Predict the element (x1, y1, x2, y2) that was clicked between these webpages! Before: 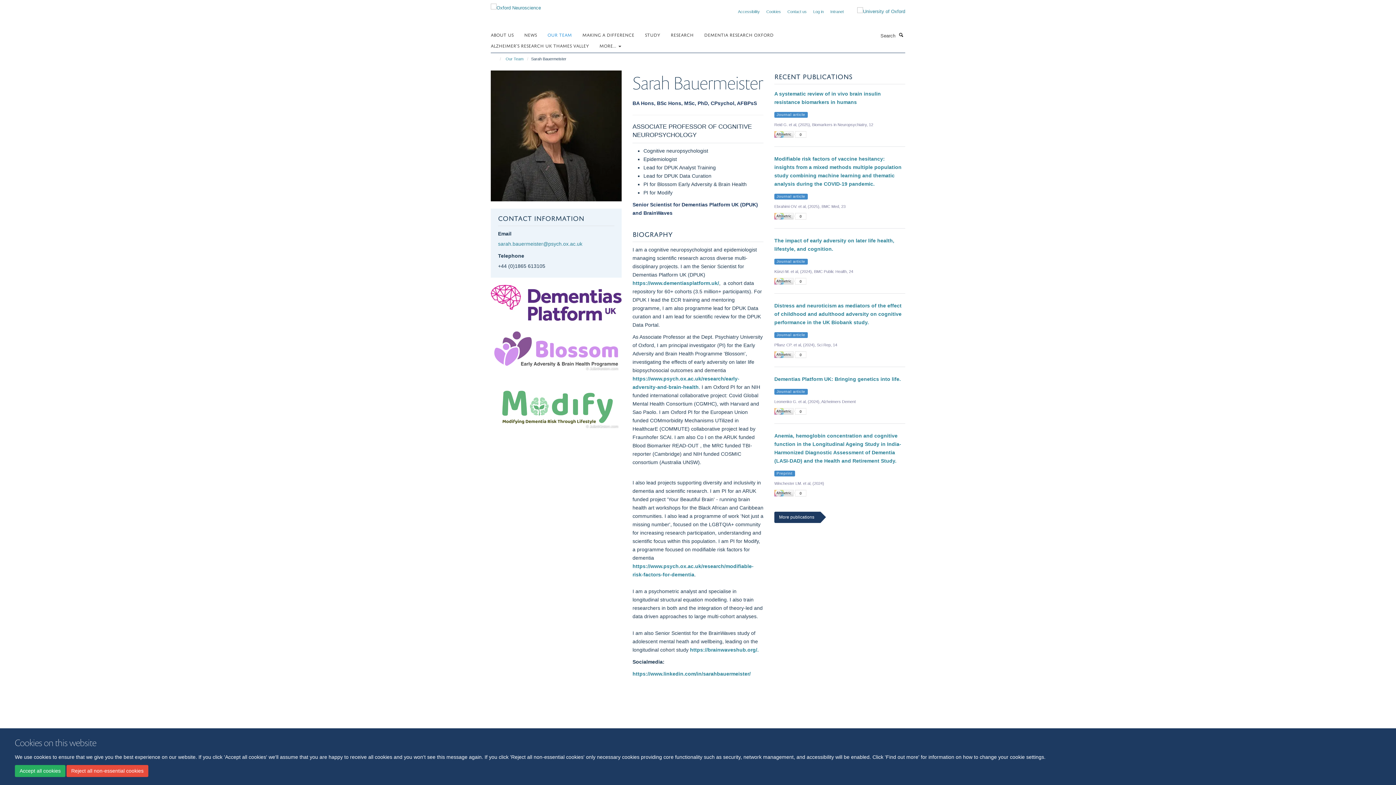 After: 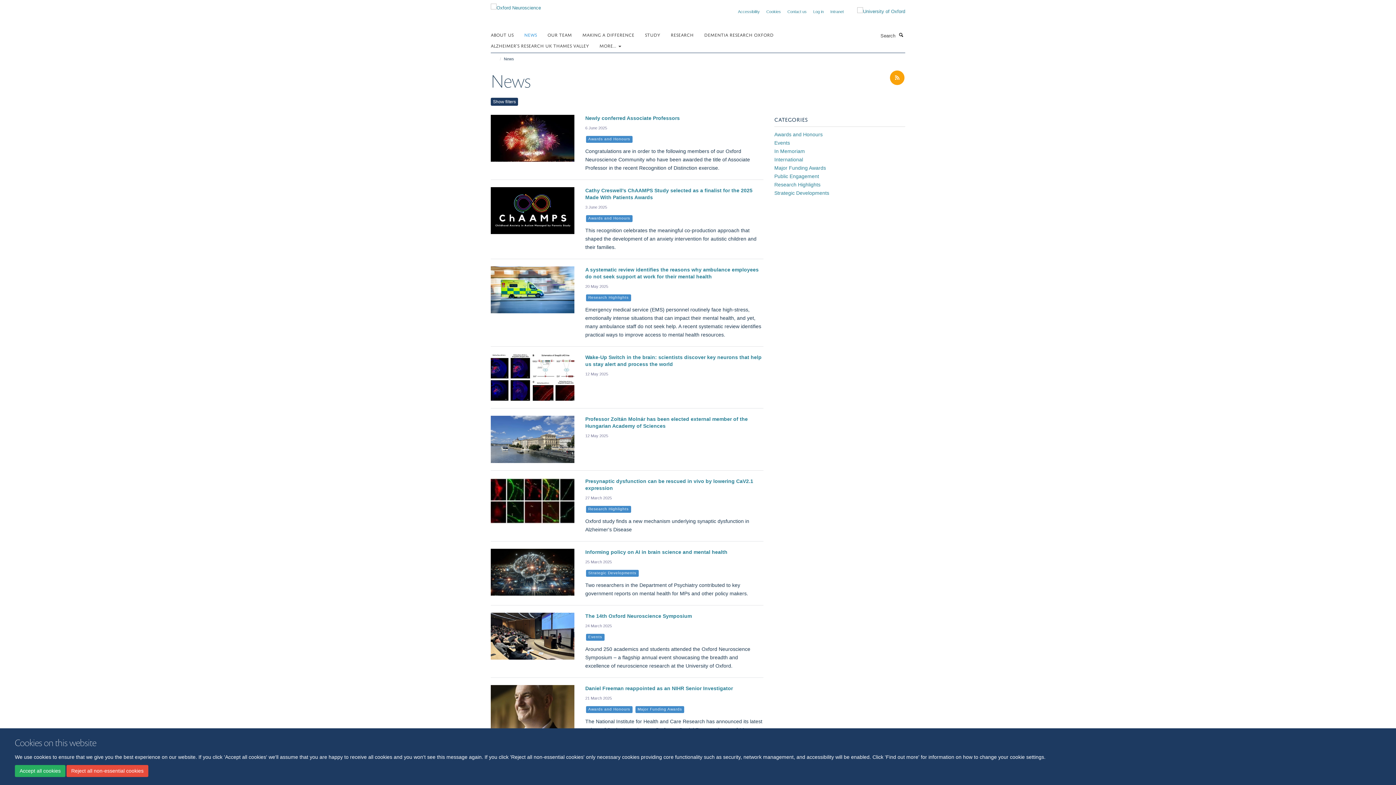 Action: label: NEWS bbox: (524, 29, 546, 40)